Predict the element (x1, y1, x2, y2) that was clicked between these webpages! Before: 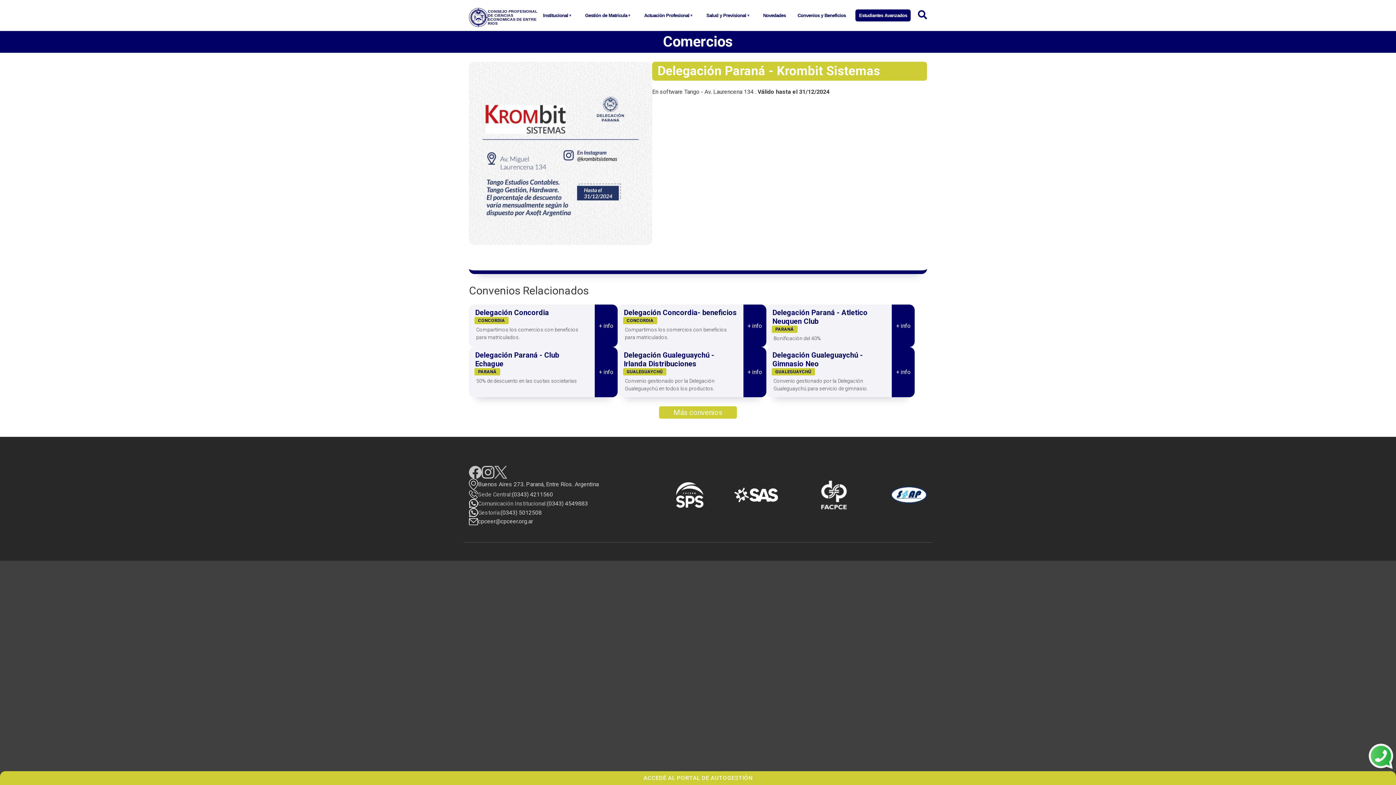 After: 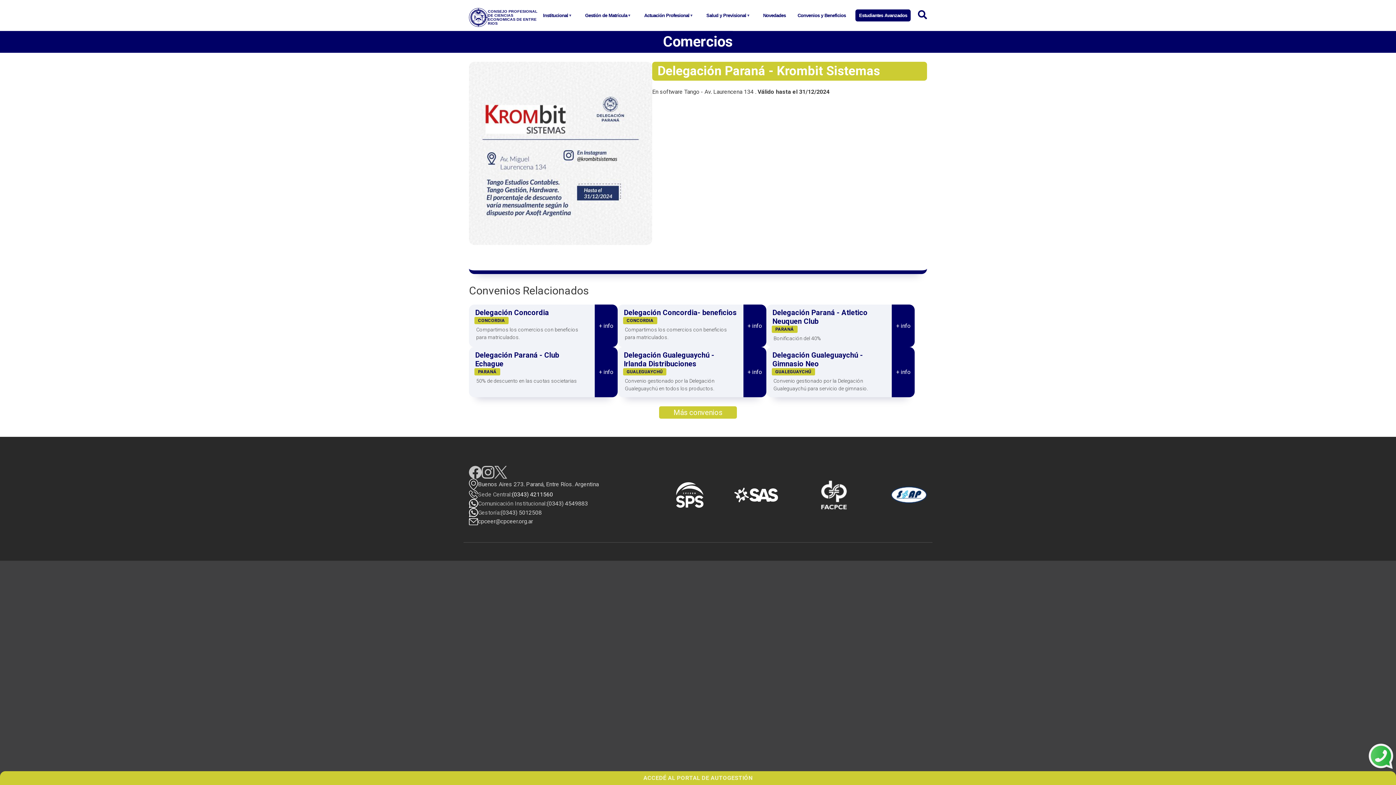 Action: label: (0343) 4211560 bbox: (512, 491, 553, 498)